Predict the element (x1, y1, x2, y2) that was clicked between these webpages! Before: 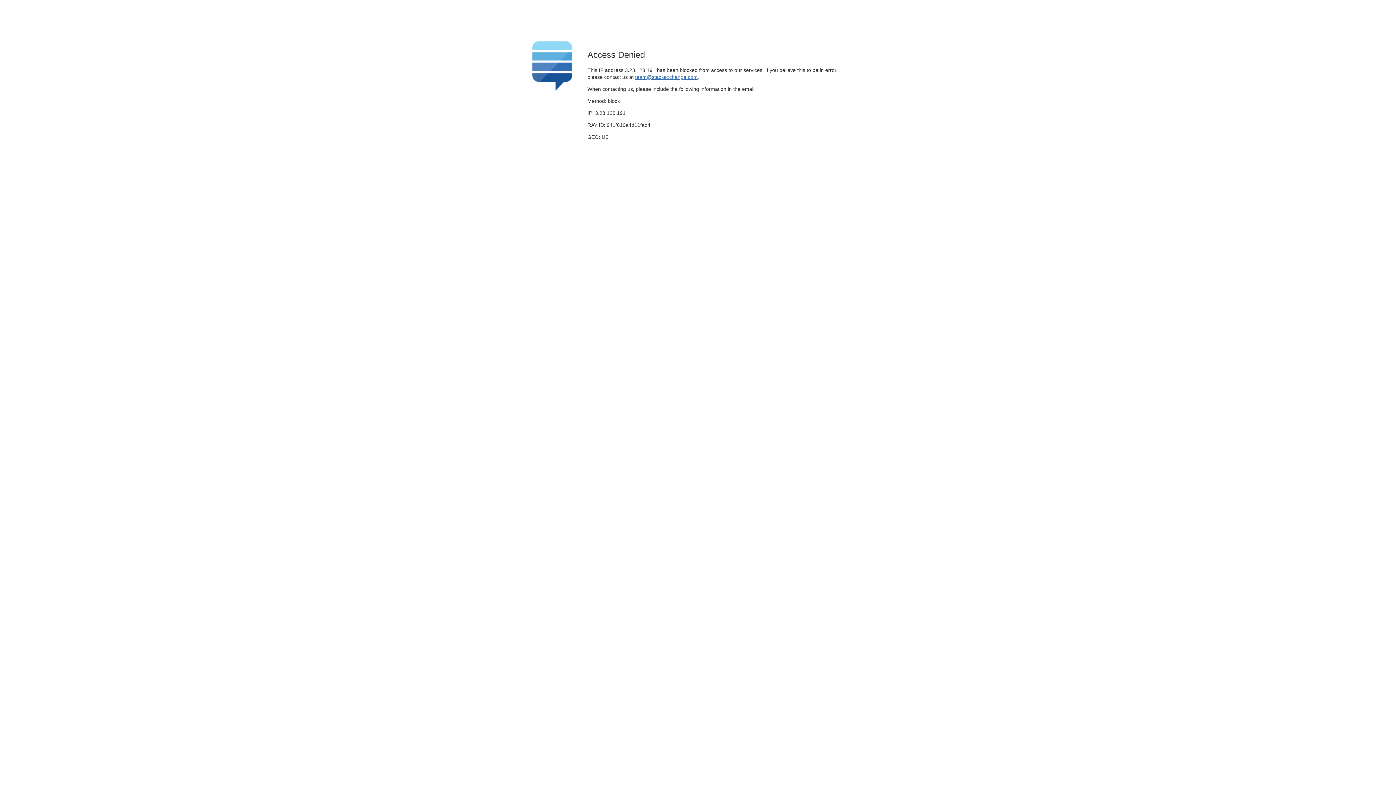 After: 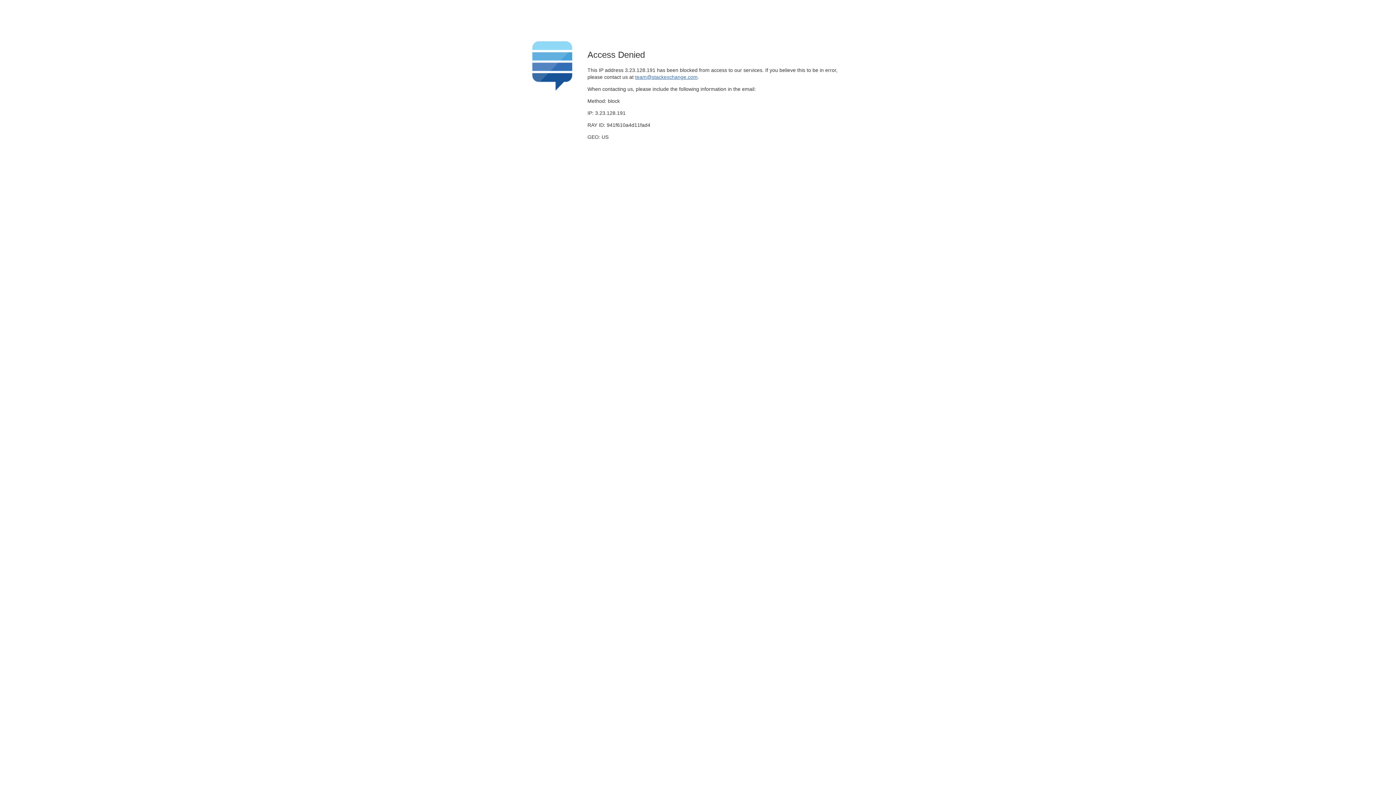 Action: bbox: (635, 74, 697, 79) label: team@stackexchange.com